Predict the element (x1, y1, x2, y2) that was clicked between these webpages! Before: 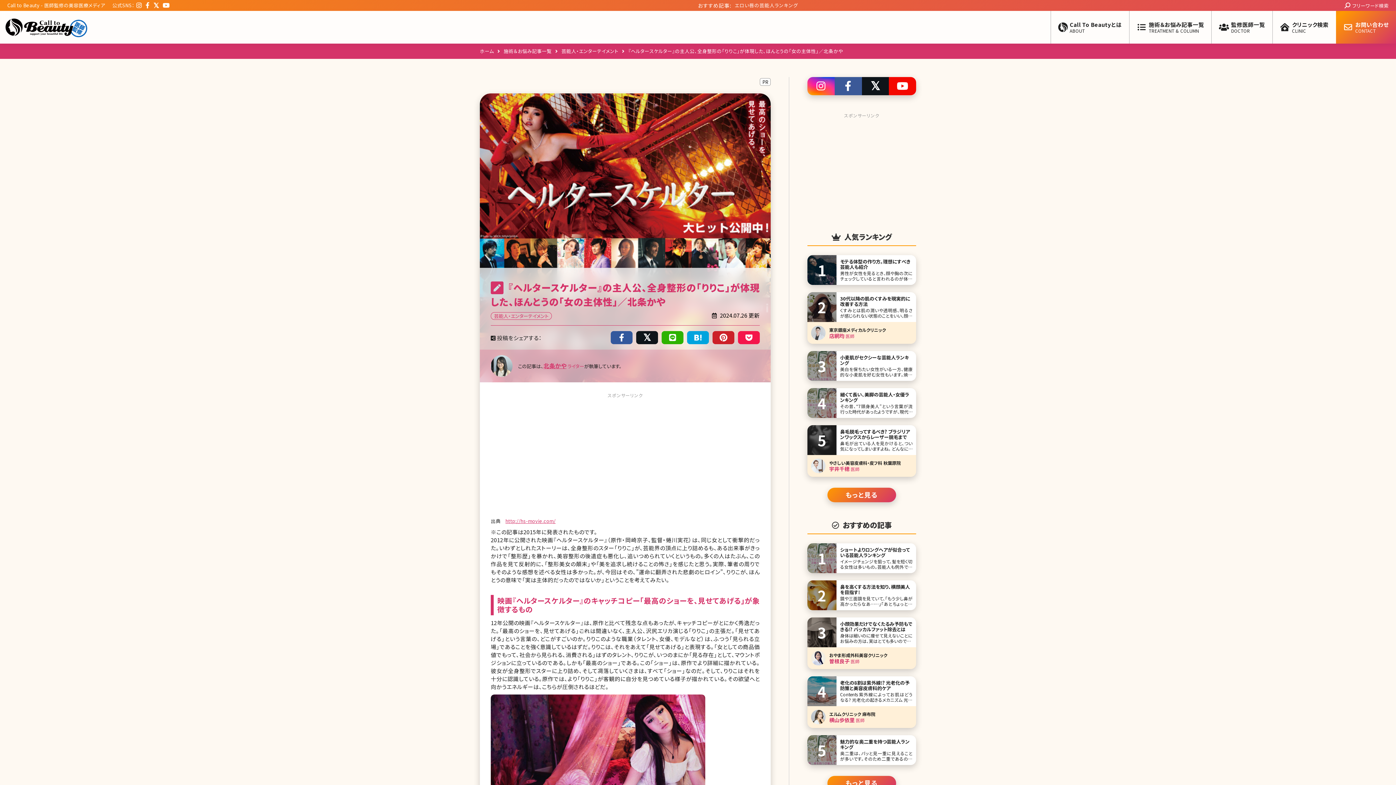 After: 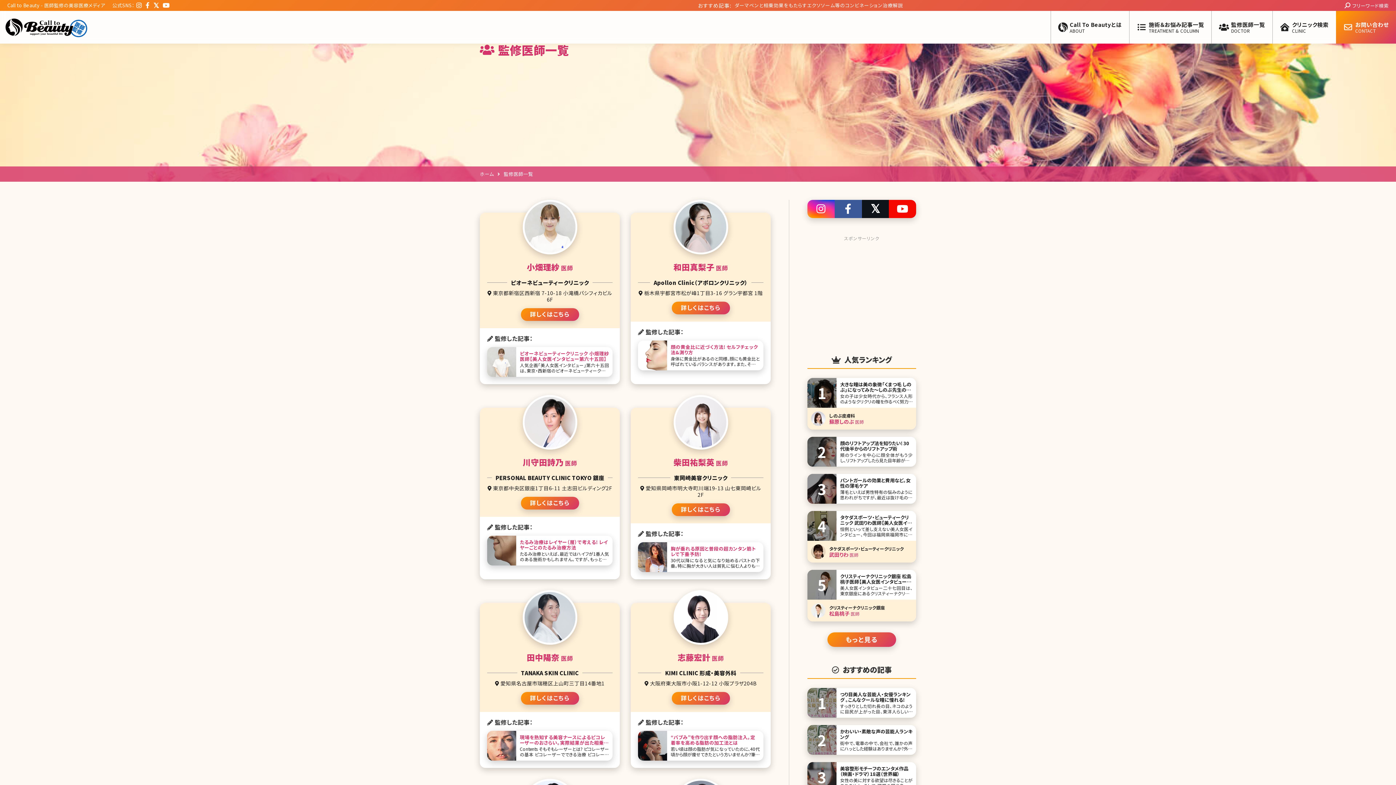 Action: bbox: (1211, 10, 1272, 43) label: 監修医師一覧
DOCTOR